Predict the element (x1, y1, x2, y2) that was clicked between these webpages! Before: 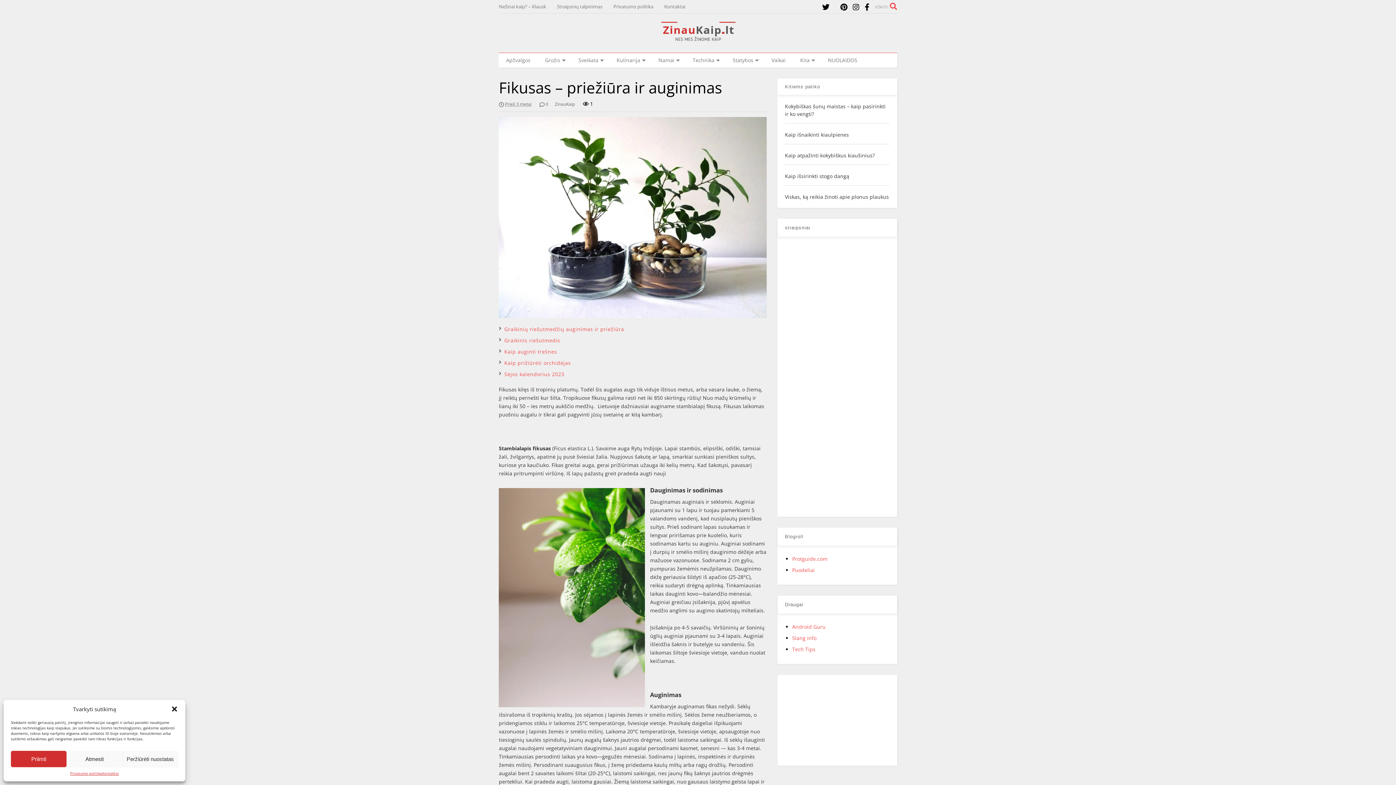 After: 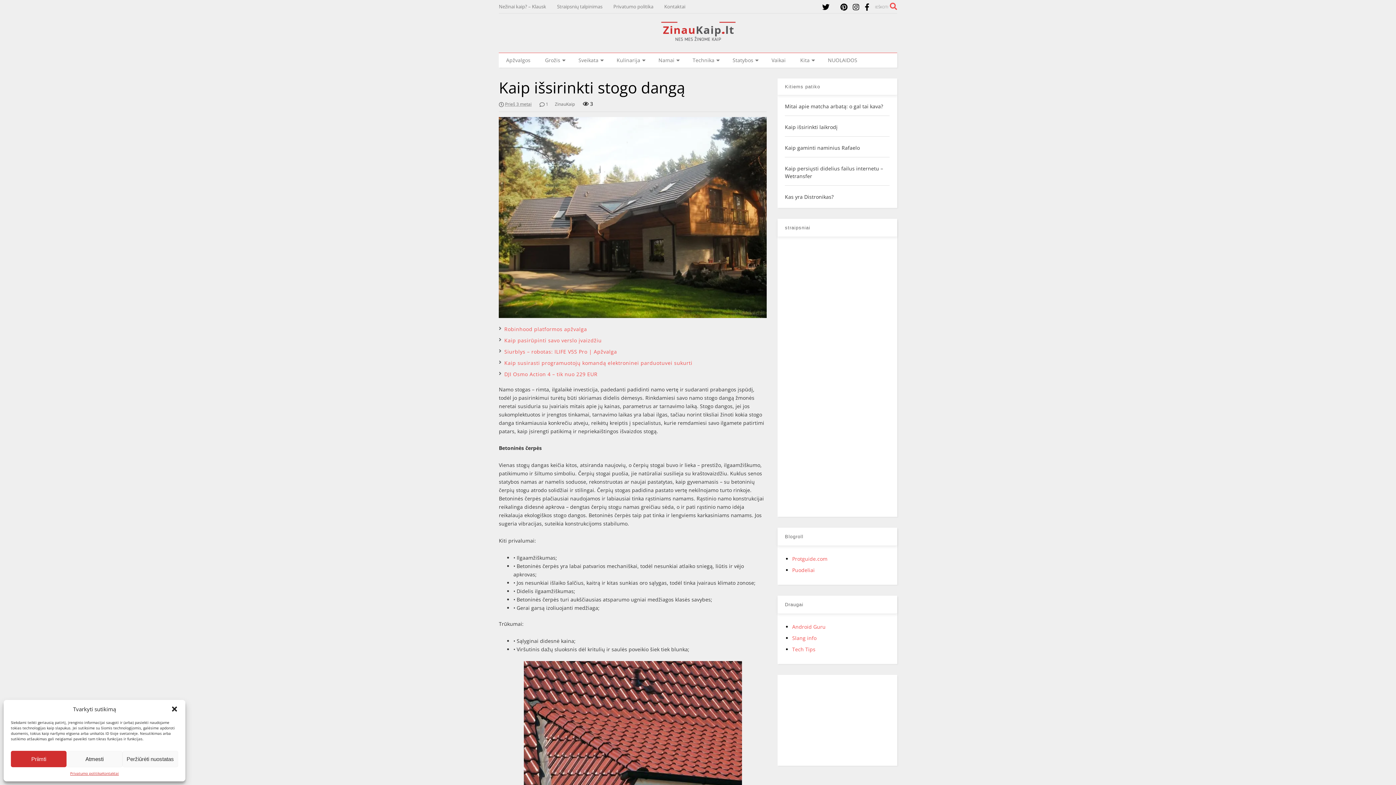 Action: label: Kaip išsirinkti stogo dangą bbox: (785, 172, 849, 179)